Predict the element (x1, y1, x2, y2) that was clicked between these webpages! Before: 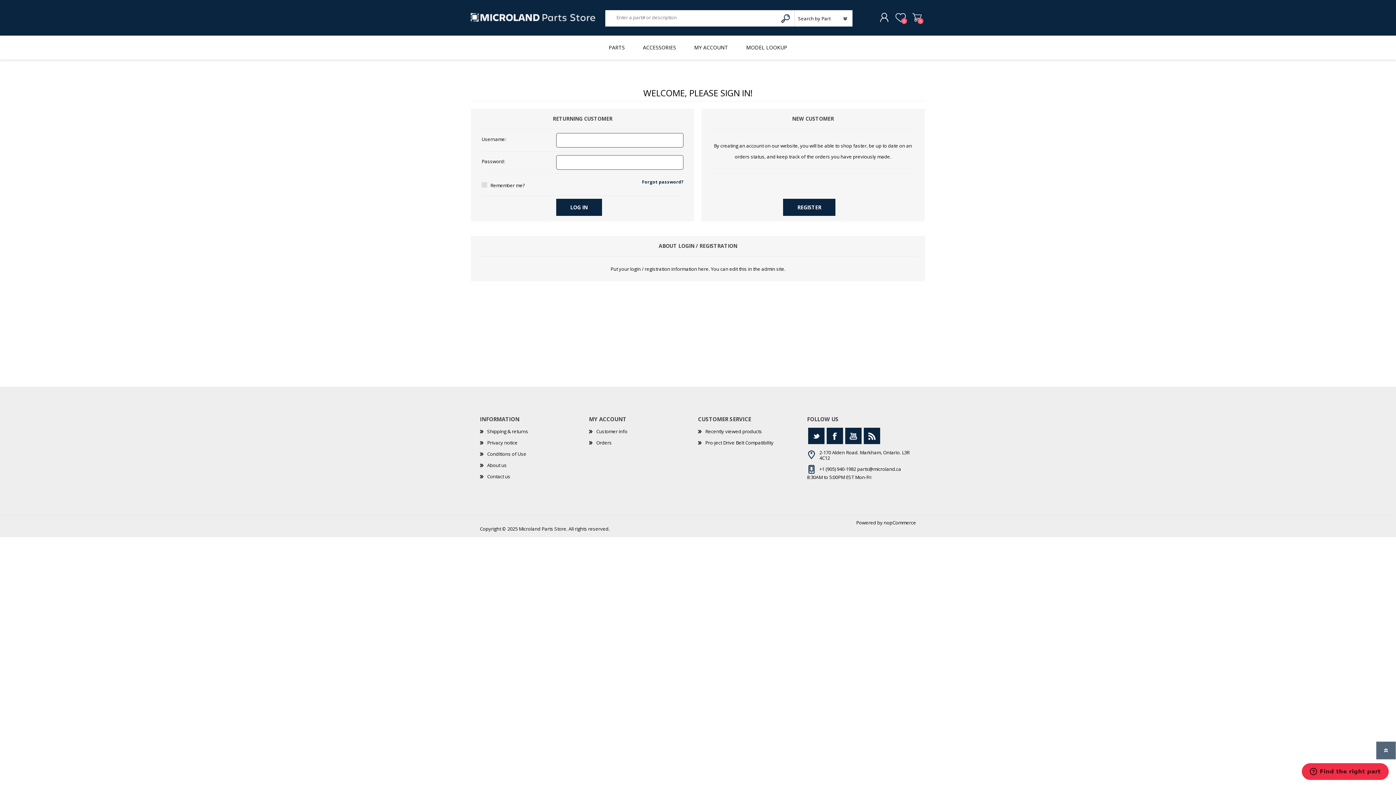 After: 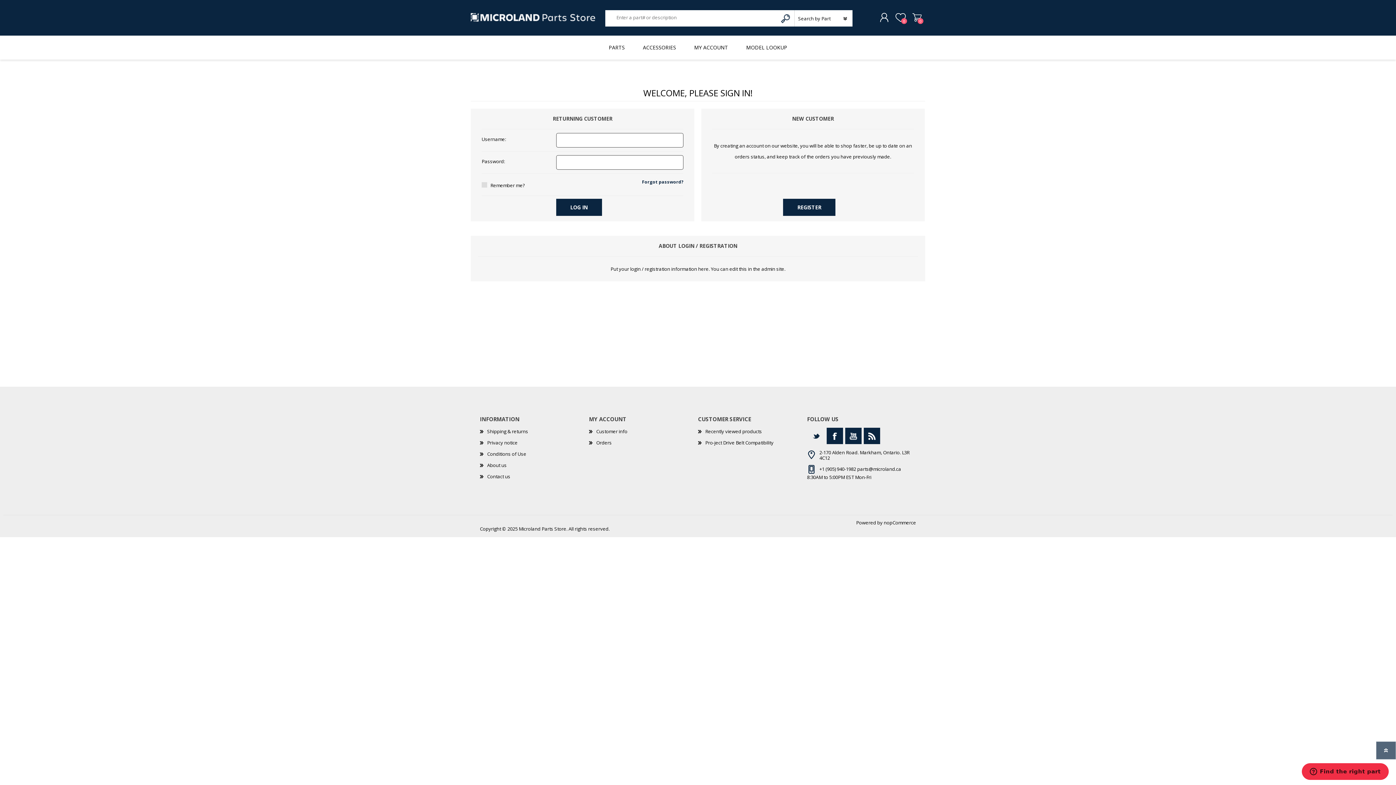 Action: bbox: (808, 428, 824, 444) label: Twitter